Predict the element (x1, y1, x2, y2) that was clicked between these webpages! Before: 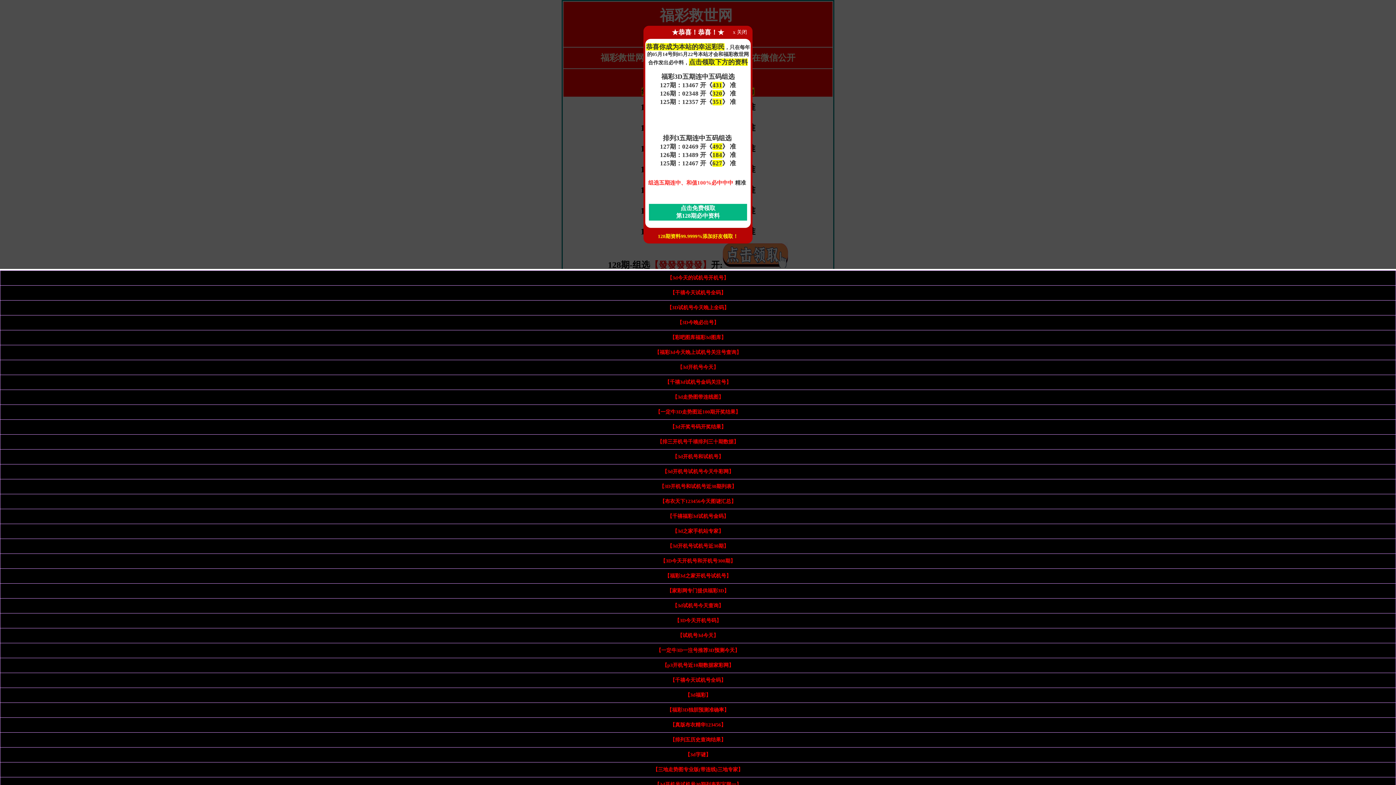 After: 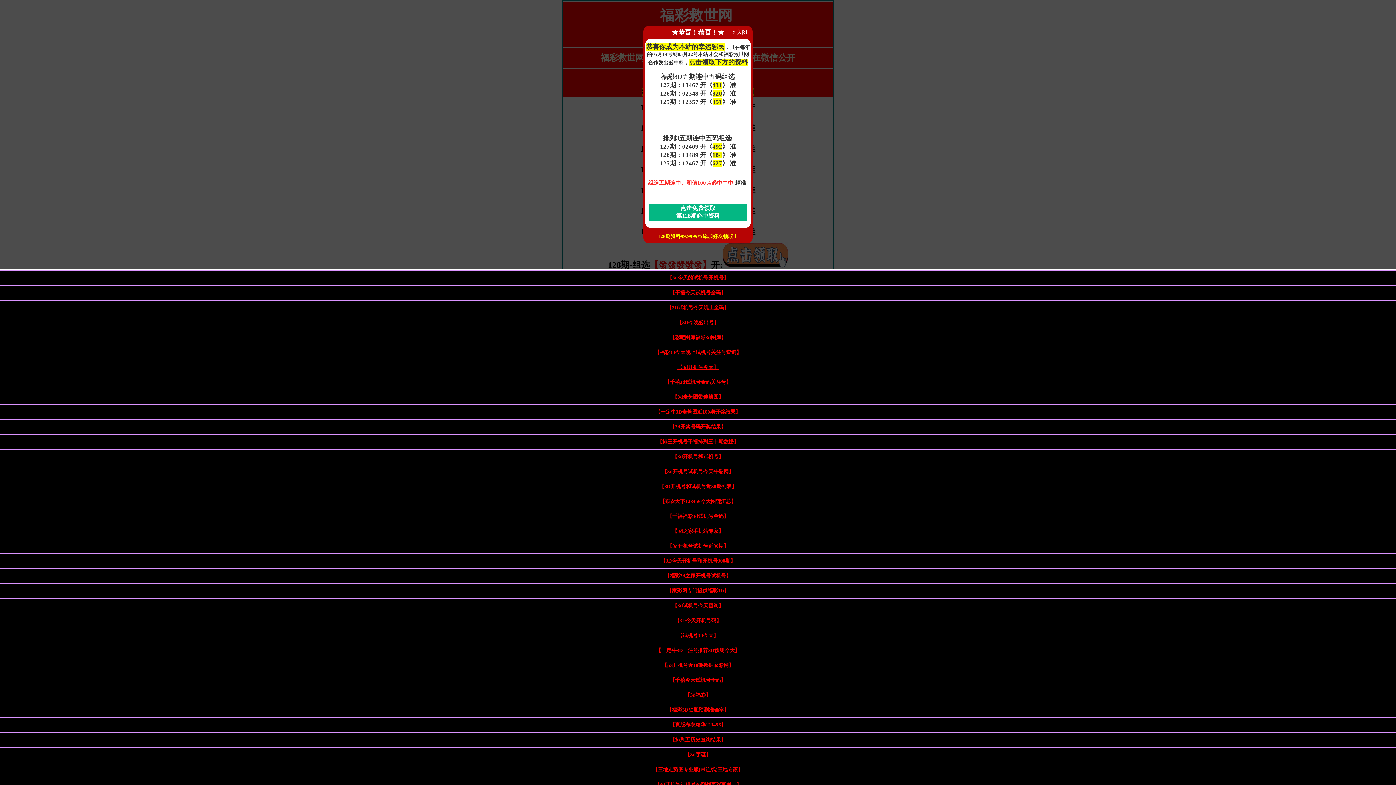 Action: bbox: (677, 364, 718, 370) label: 【3d开机号今天】